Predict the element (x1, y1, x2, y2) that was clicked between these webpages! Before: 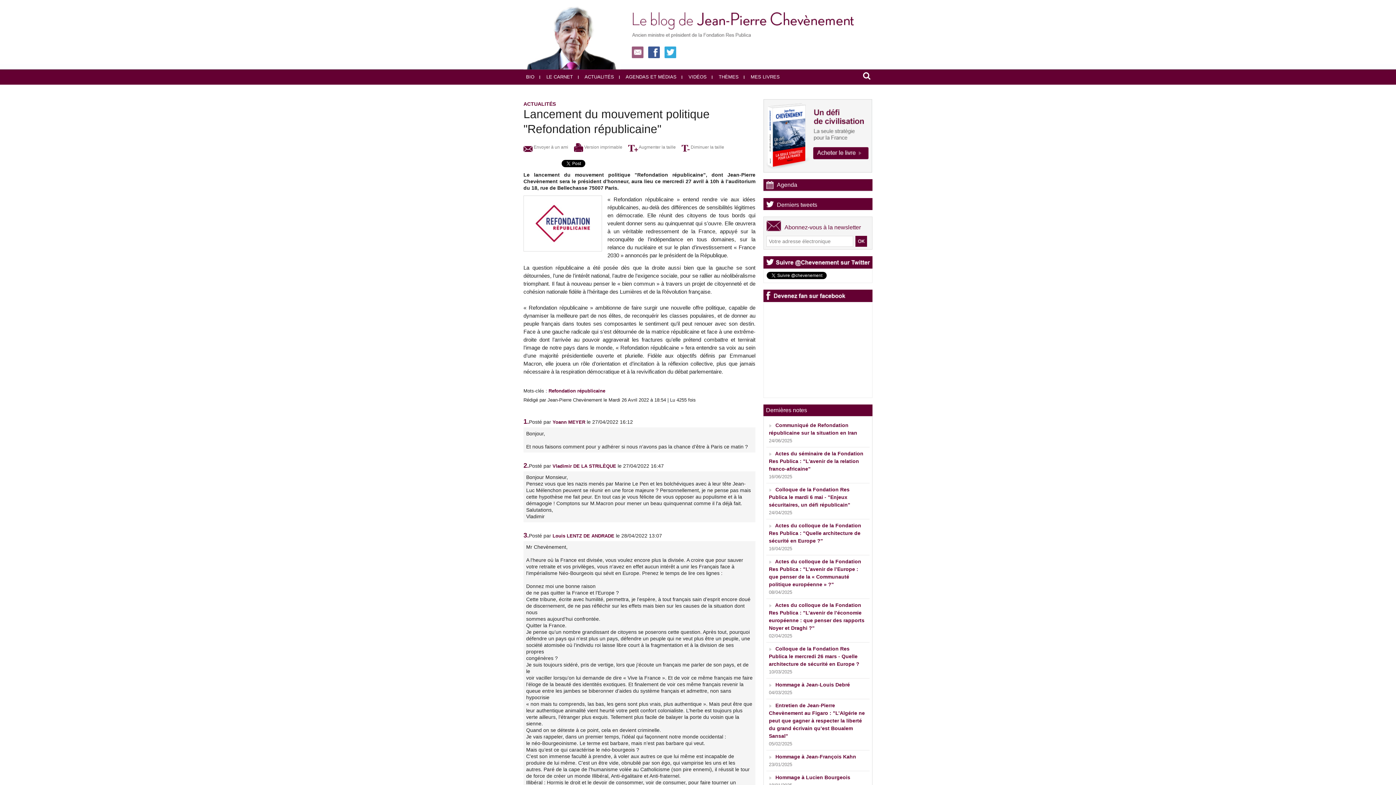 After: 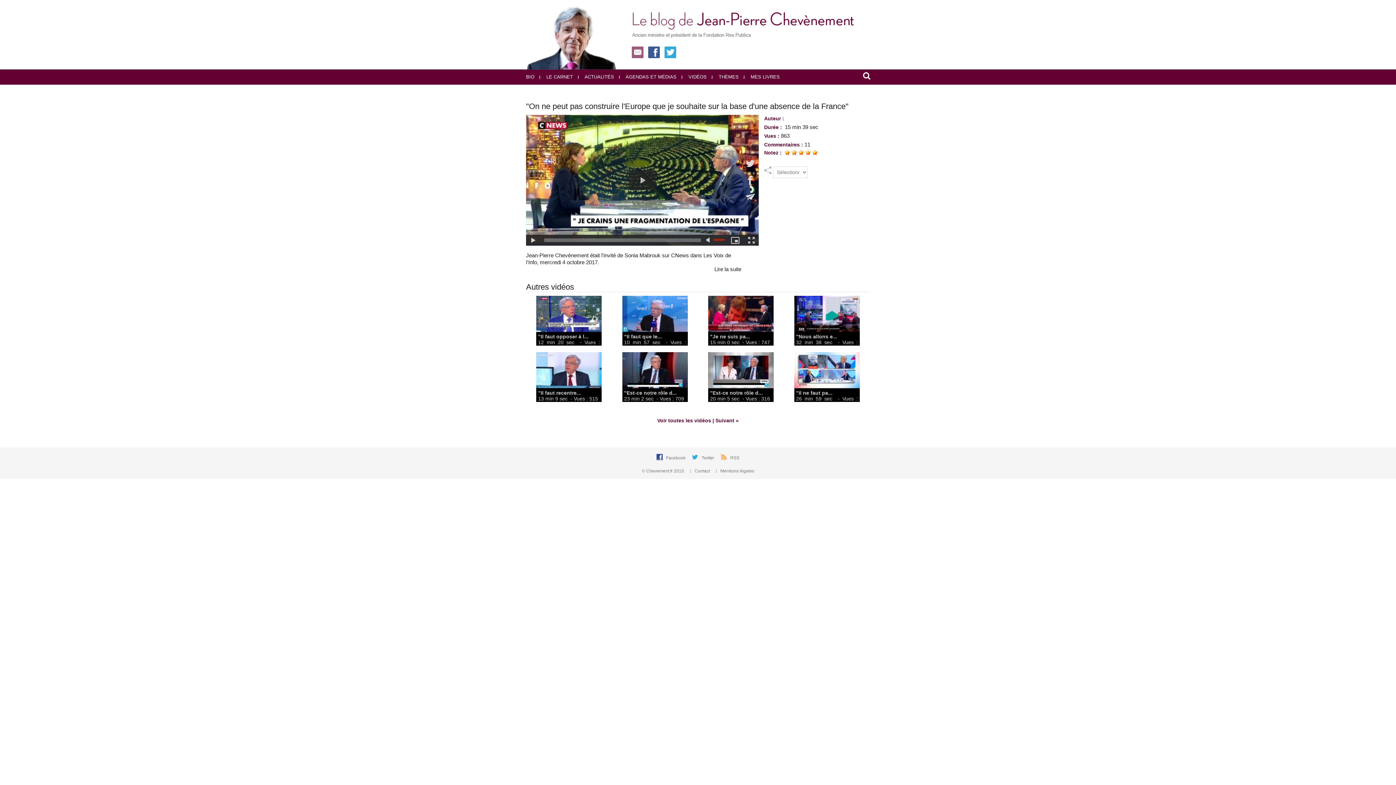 Action: label:  VIDÉOS bbox: (679, 72, 709, 84)